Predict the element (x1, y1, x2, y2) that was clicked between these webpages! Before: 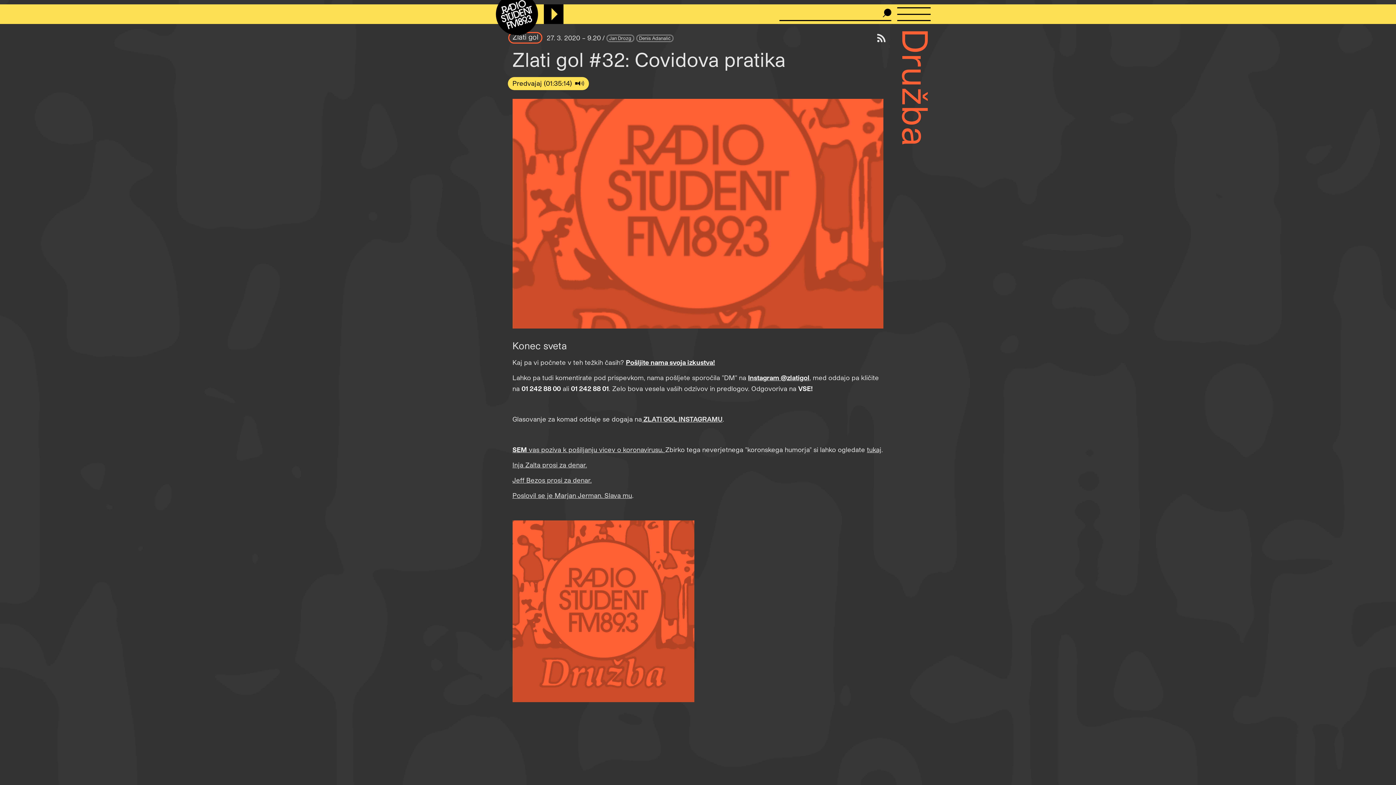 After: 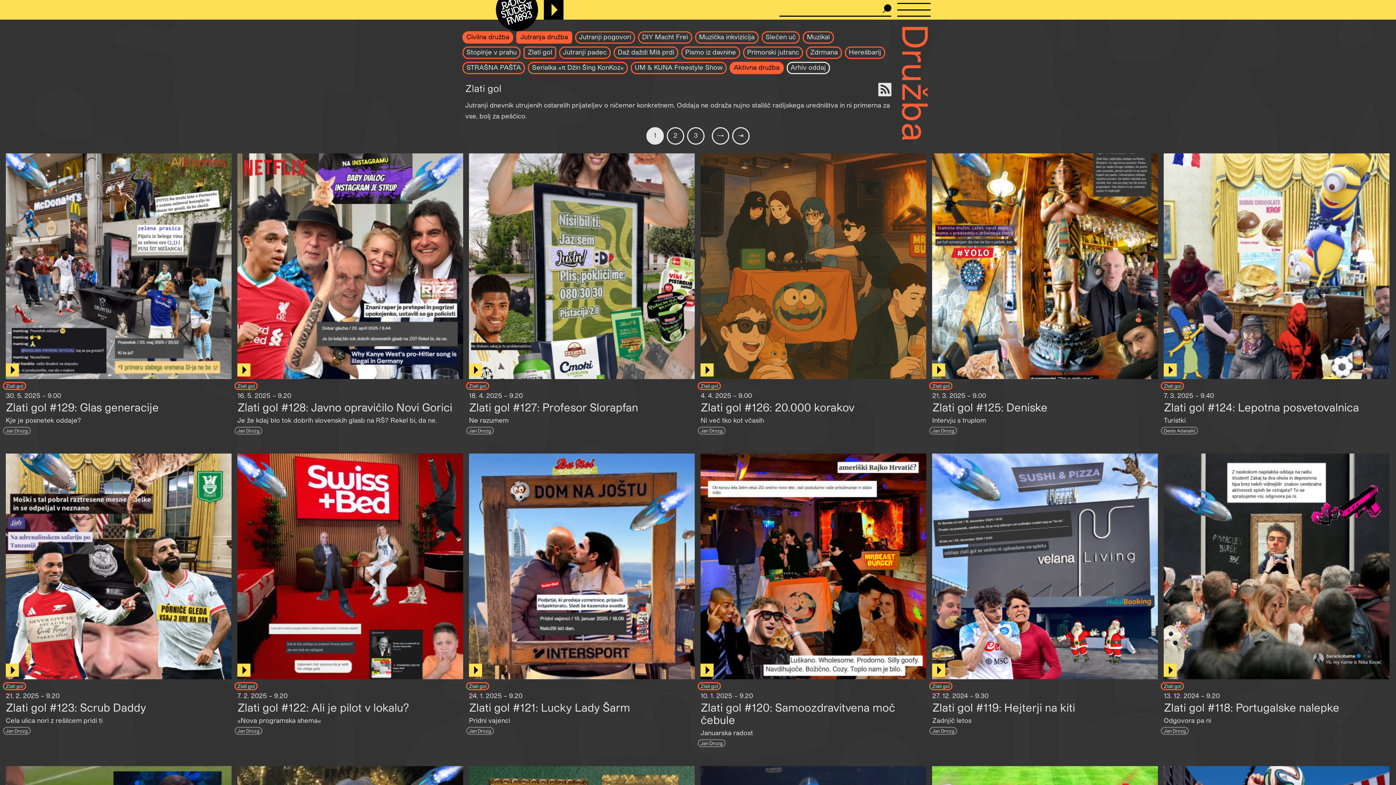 Action: label: Zlati gol bbox: (508, 32, 542, 43)